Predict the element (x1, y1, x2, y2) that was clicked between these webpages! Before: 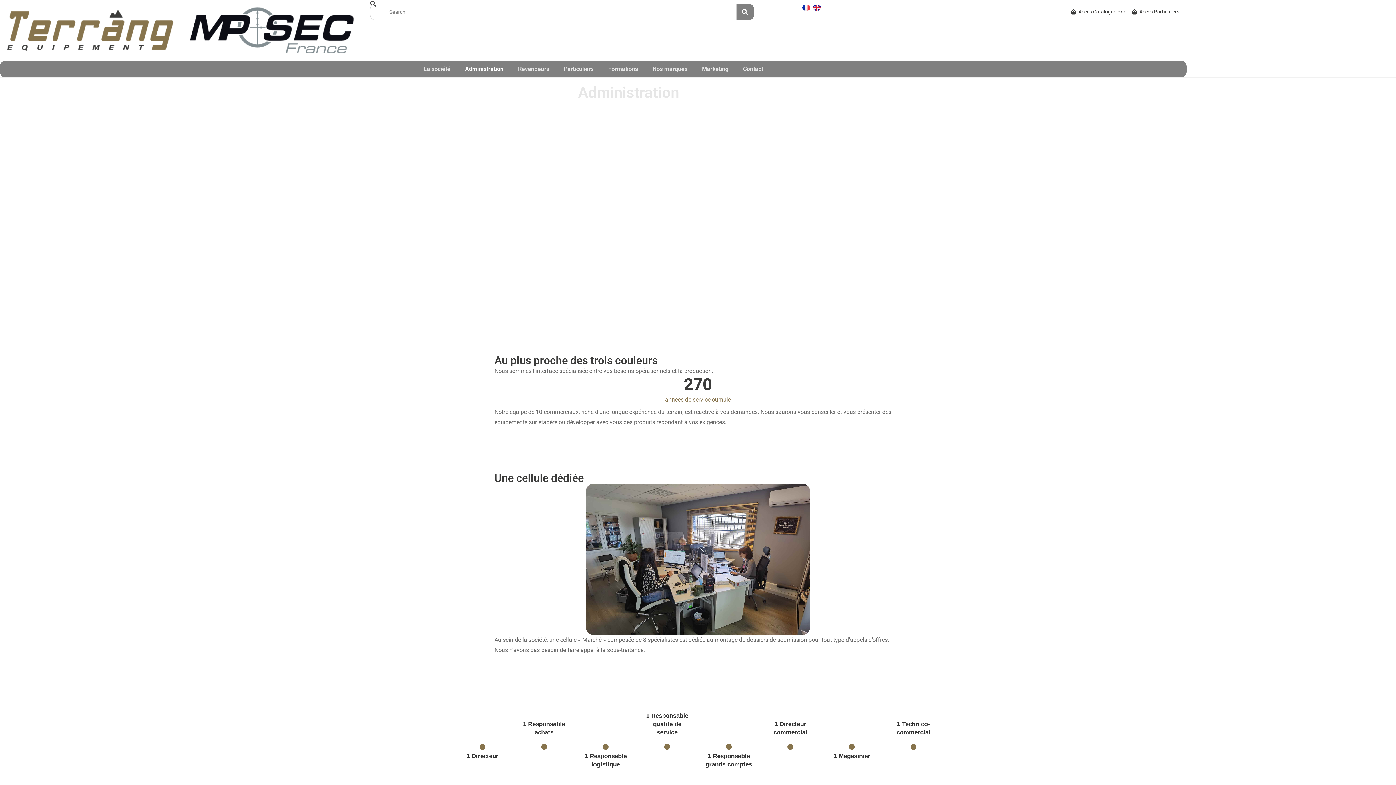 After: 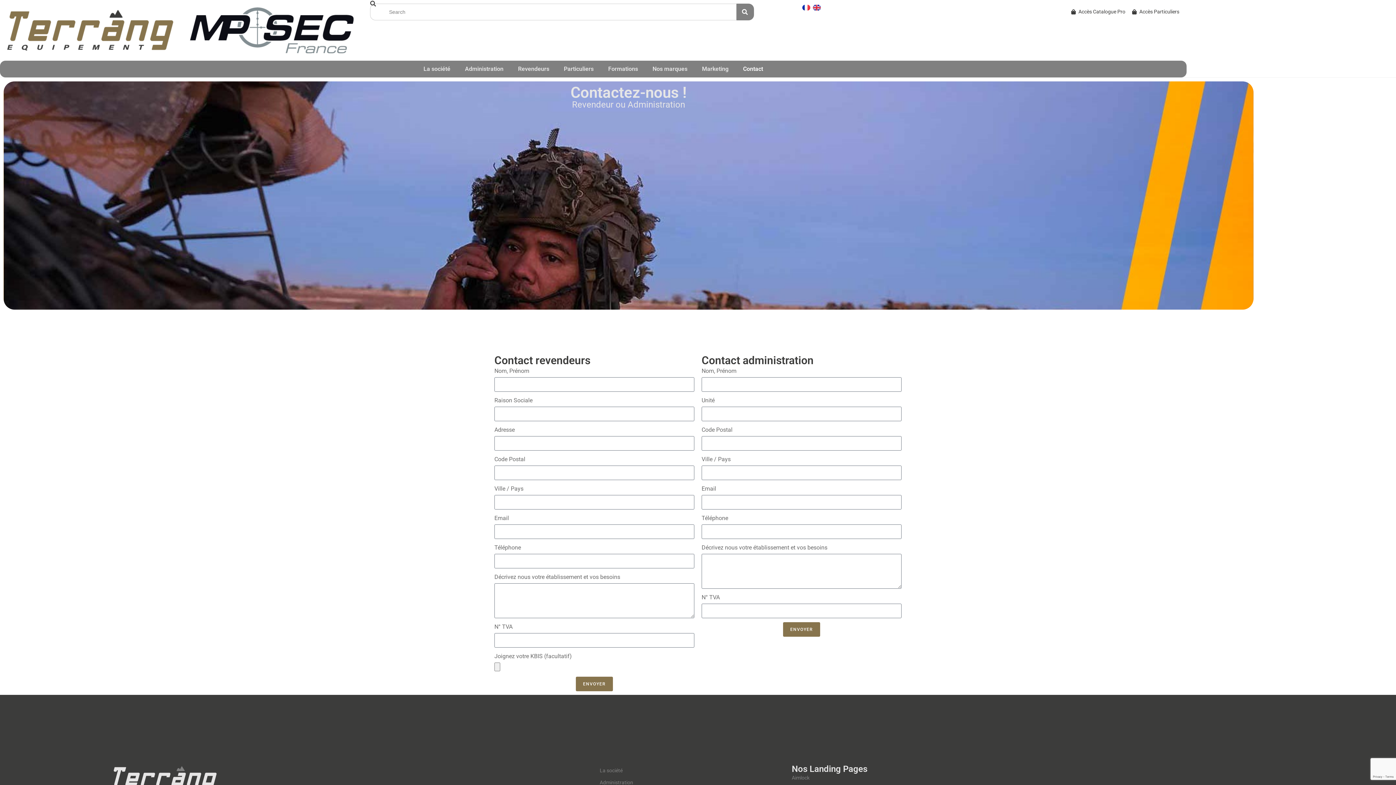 Action: label: Contact bbox: (736, 60, 770, 77)